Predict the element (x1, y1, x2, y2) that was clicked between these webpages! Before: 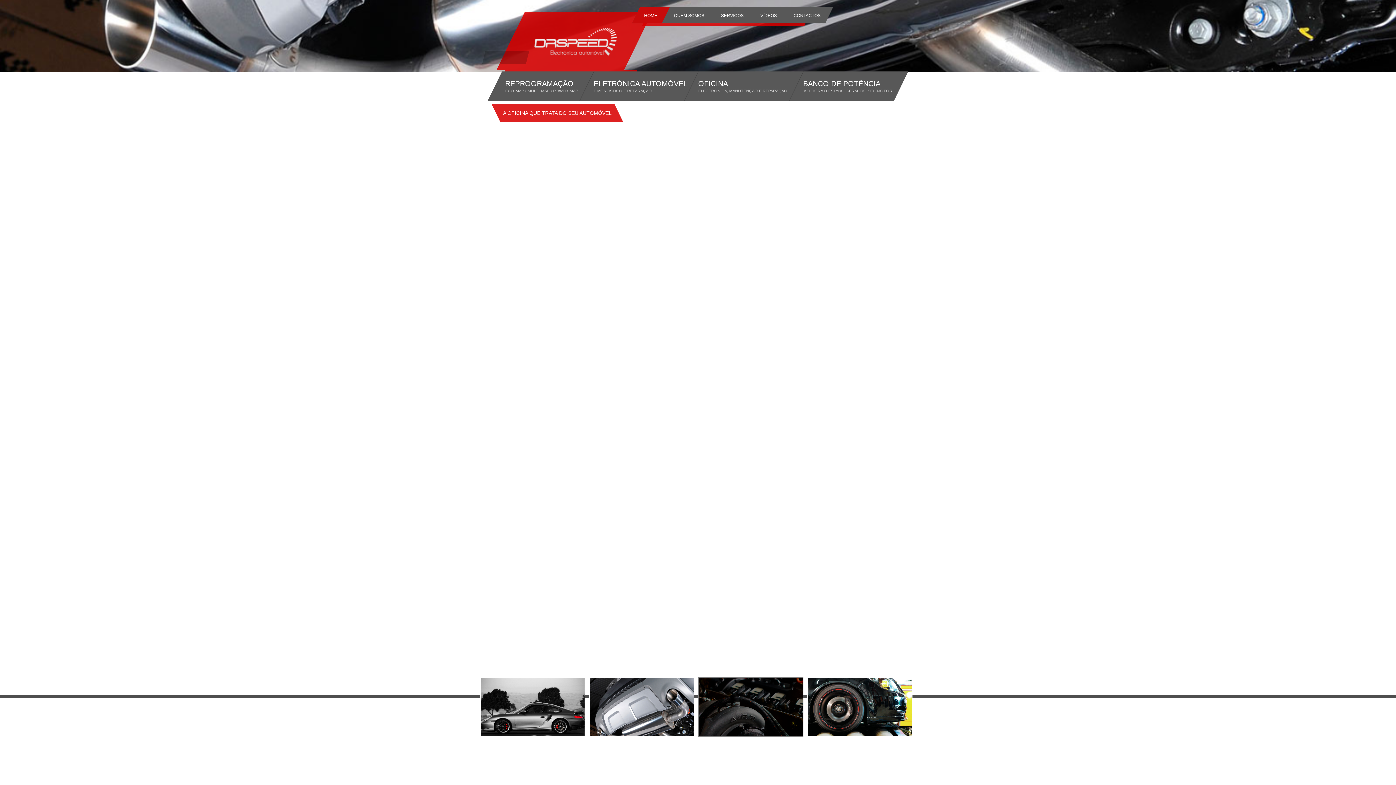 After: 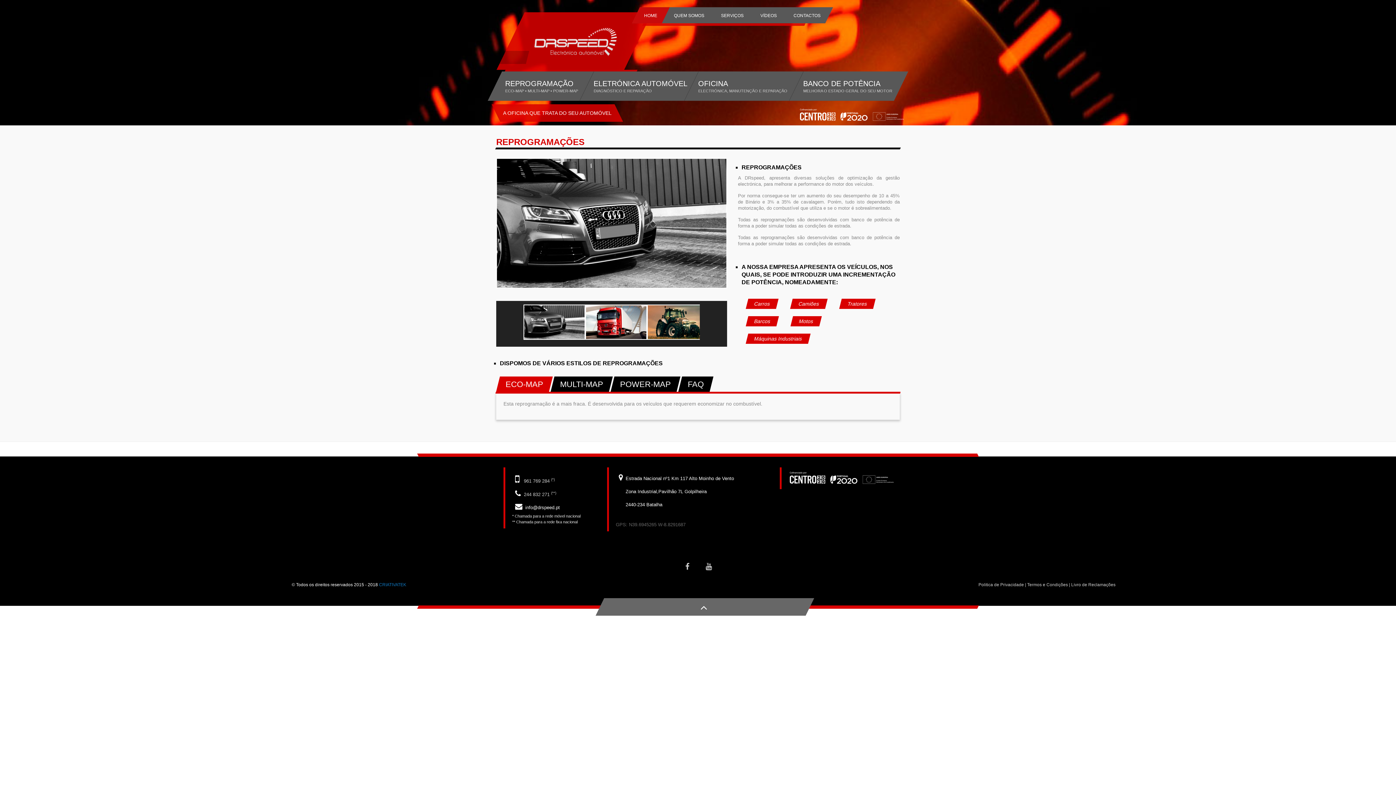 Action: bbox: (491, 71, 593, 100) label: REPROGRAMAÇÃO
ECO-MAP • MULTI-MAP • POWER-MAP   